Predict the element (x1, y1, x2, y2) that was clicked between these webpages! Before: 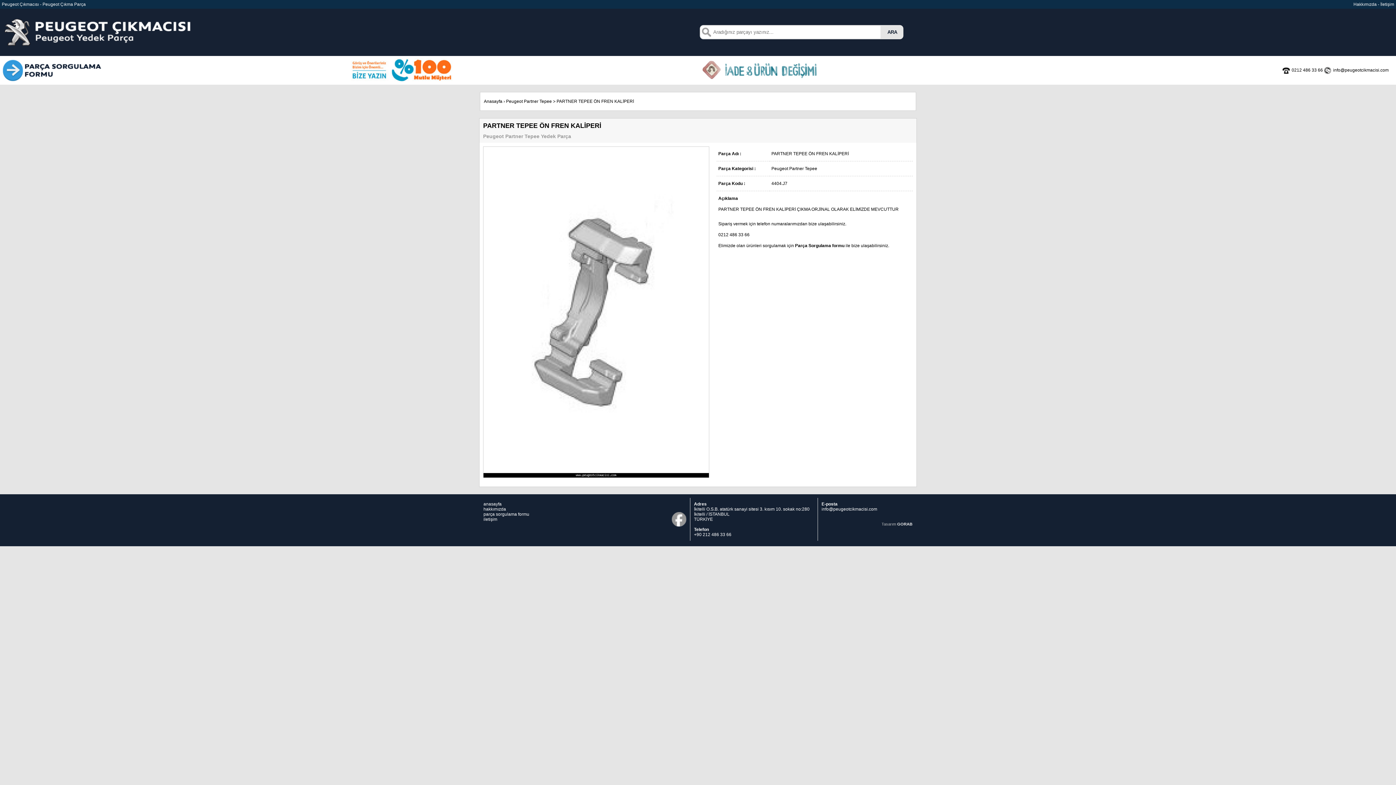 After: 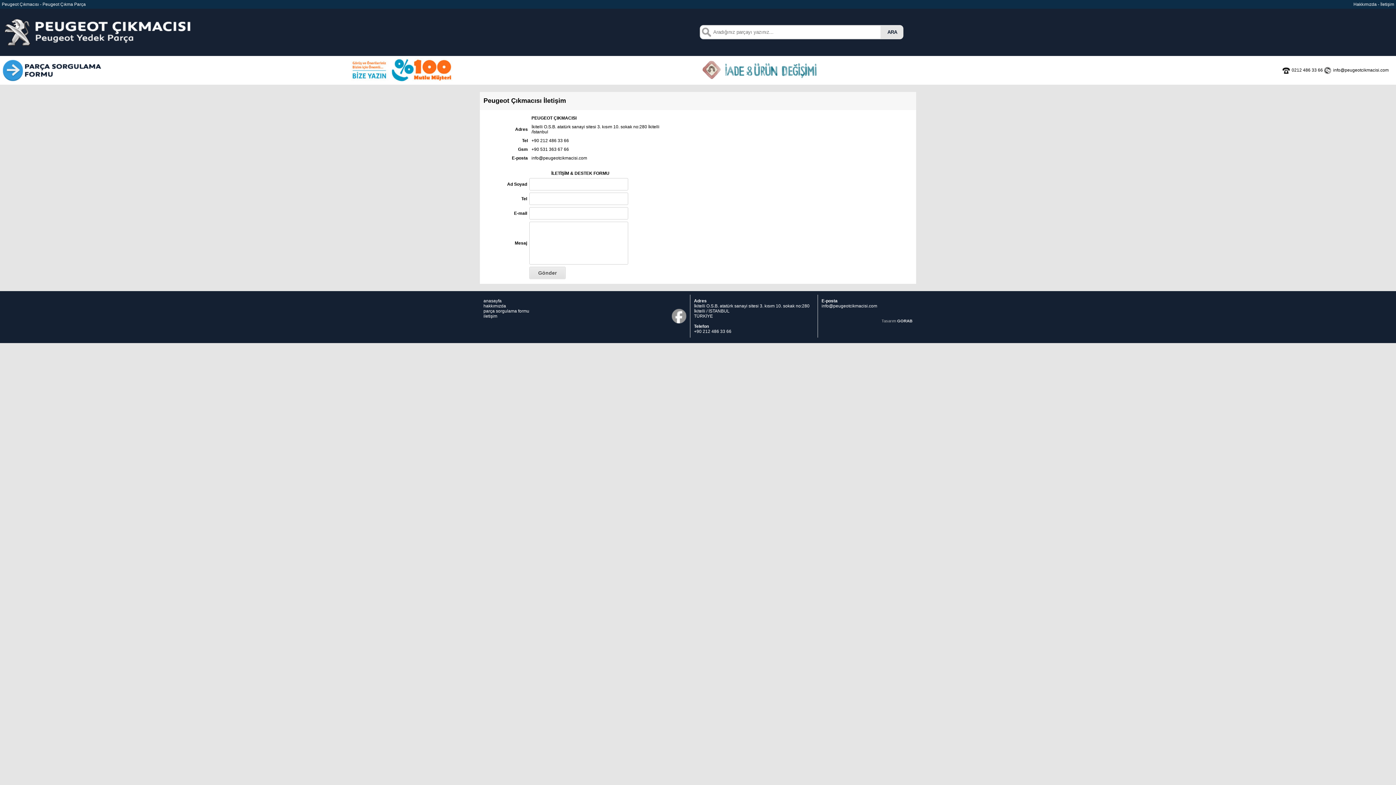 Action: bbox: (350, 78, 452, 84)